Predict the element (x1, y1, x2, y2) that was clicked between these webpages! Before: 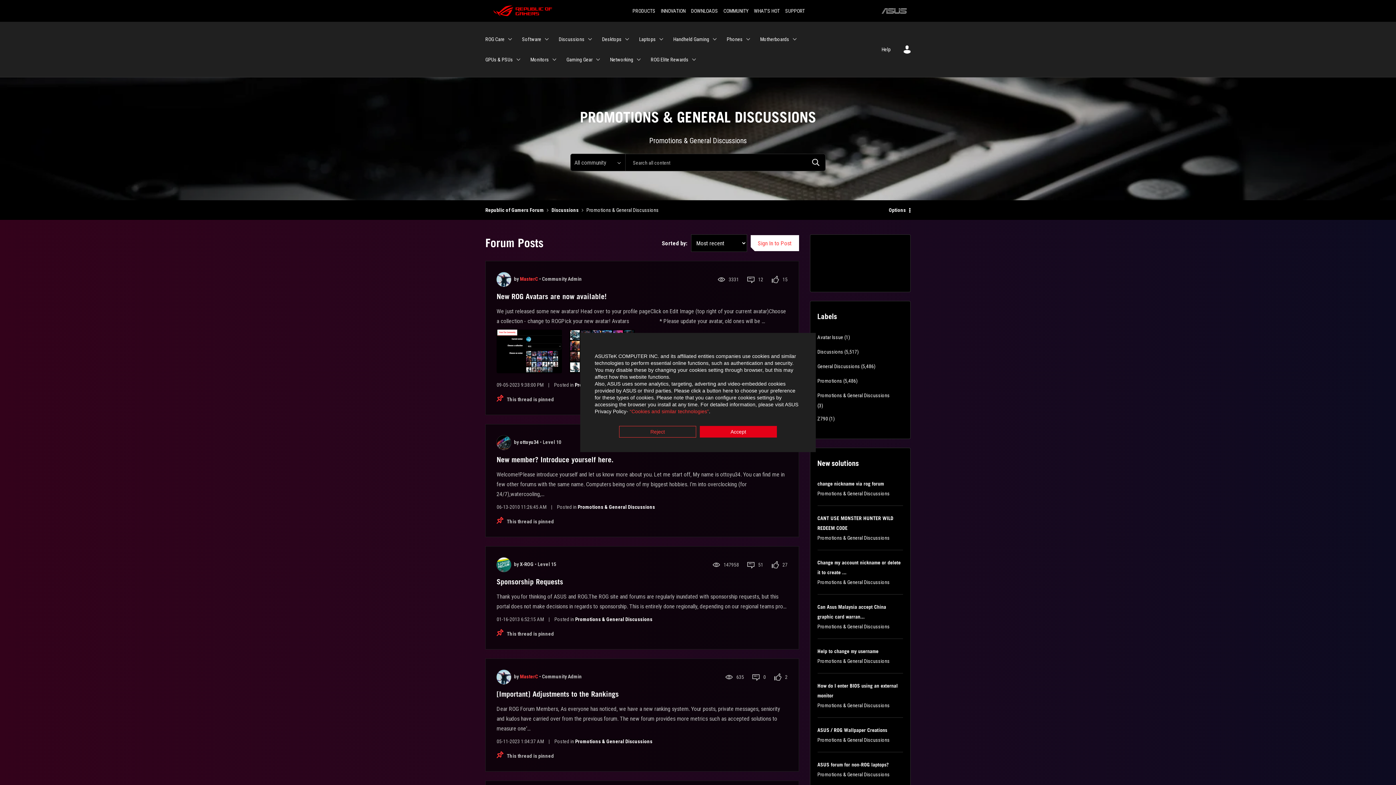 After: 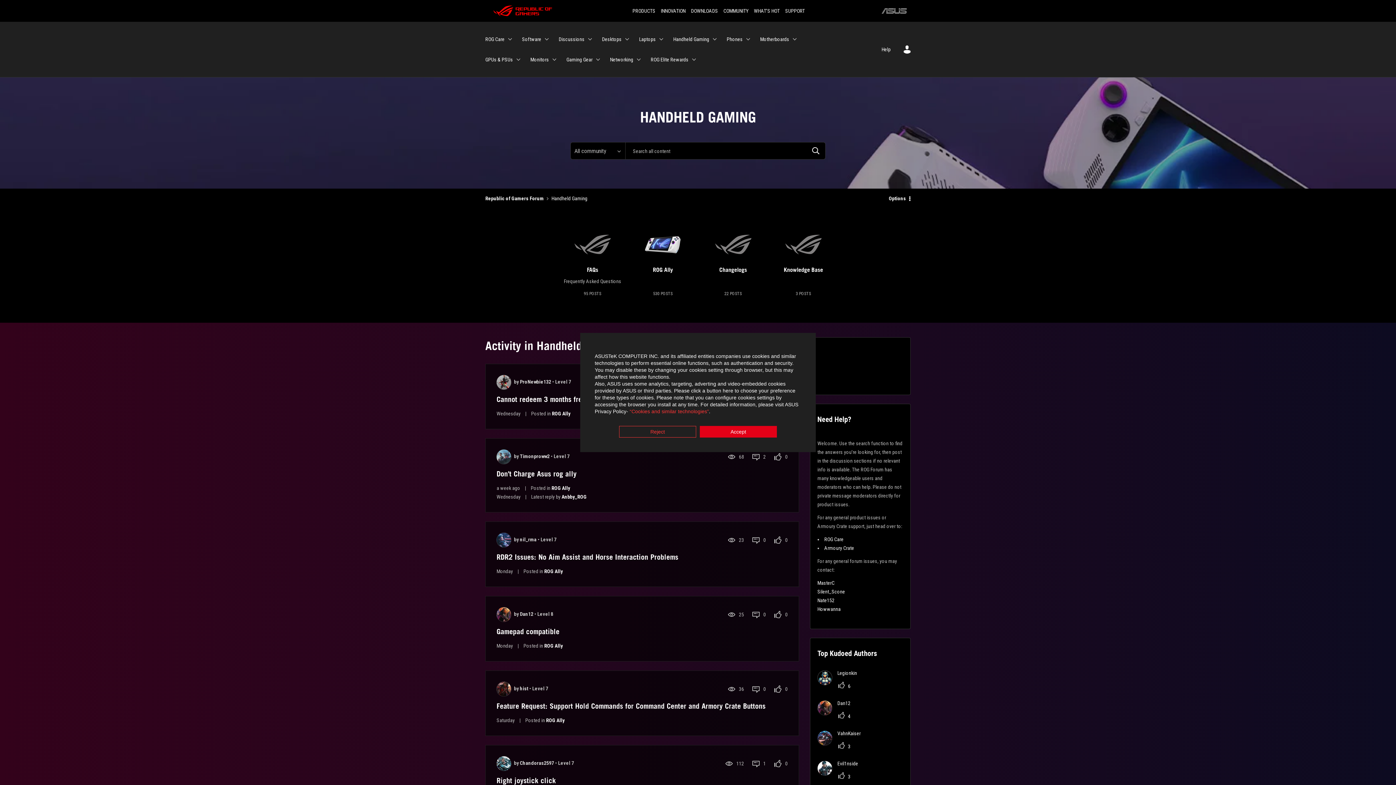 Action: bbox: (673, 29, 718, 49) label: Handheld Gaming